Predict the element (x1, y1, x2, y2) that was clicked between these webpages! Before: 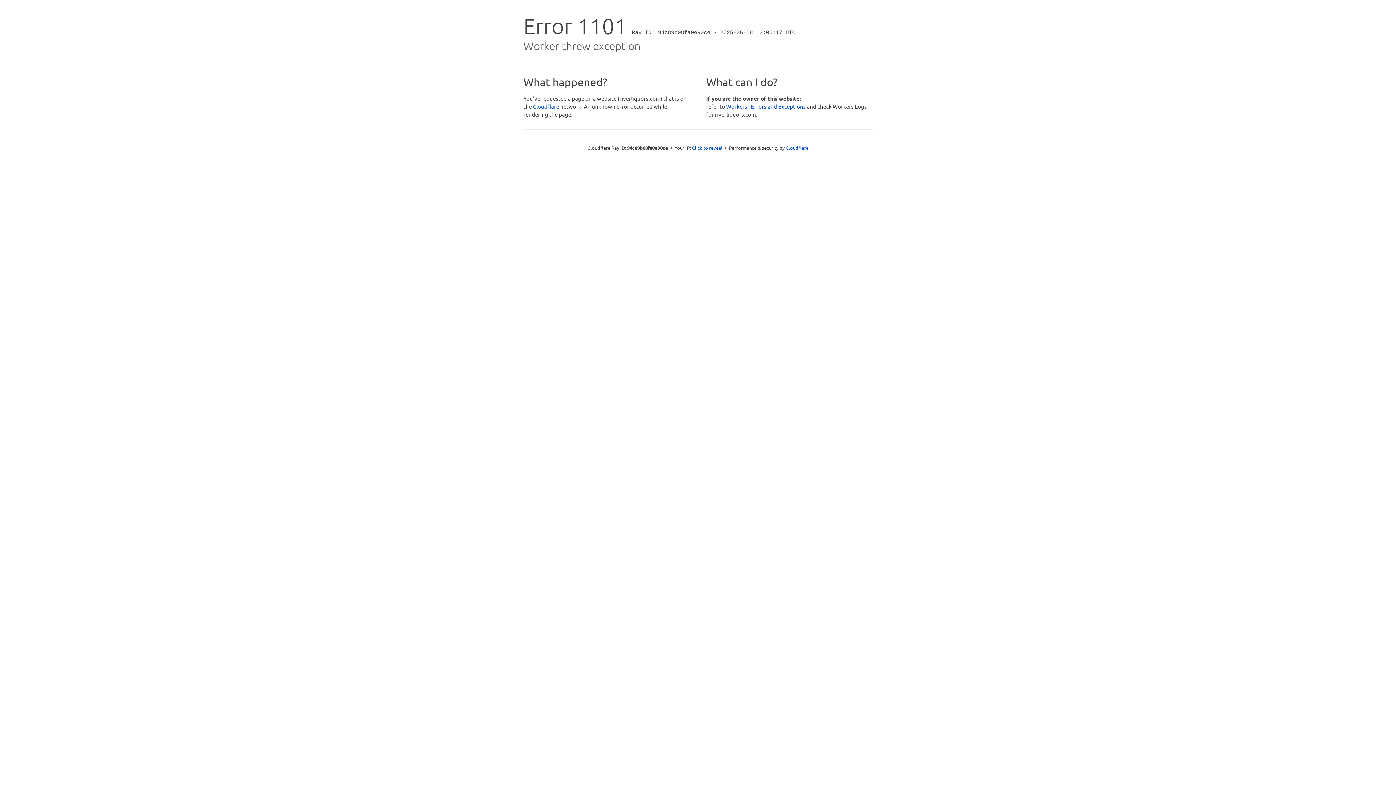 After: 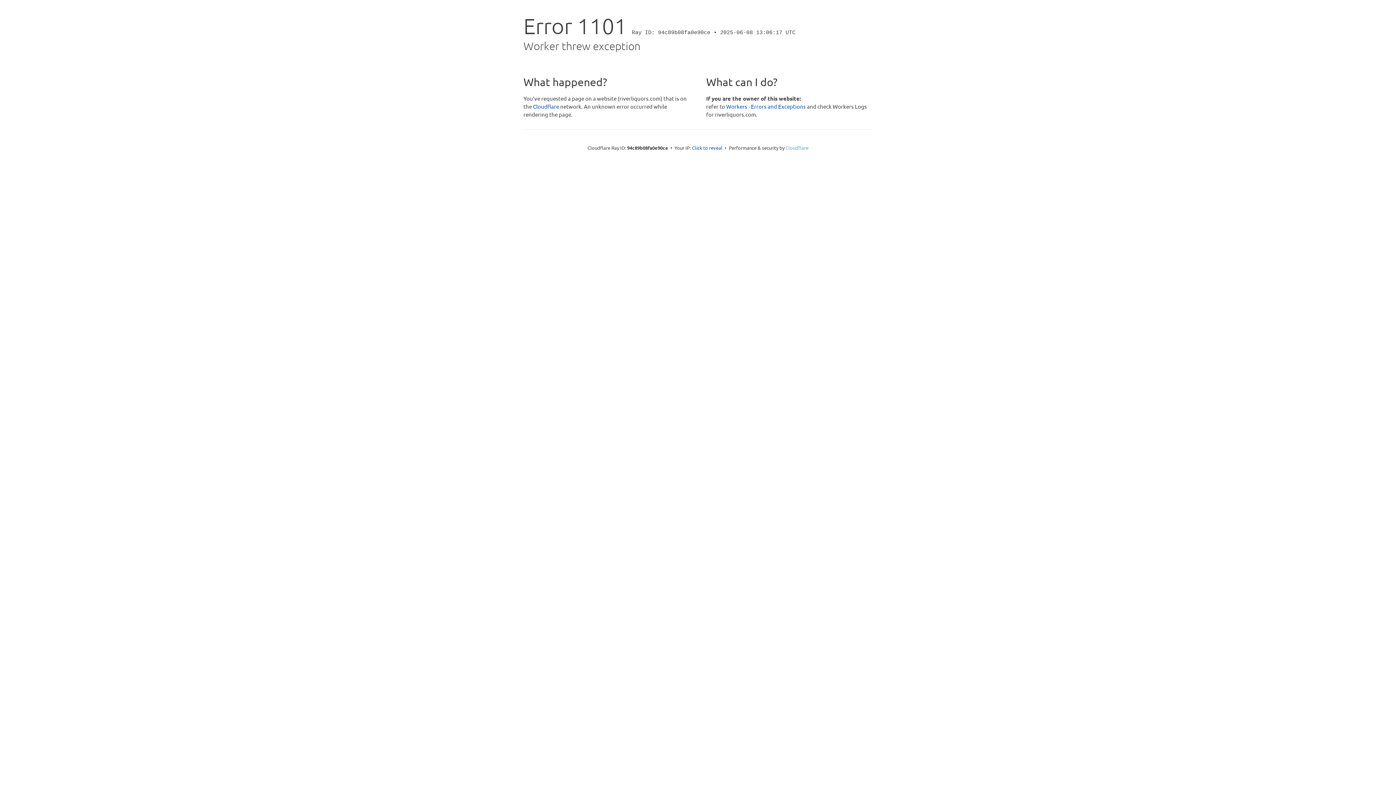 Action: label: Cloudflare bbox: (785, 144, 808, 150)